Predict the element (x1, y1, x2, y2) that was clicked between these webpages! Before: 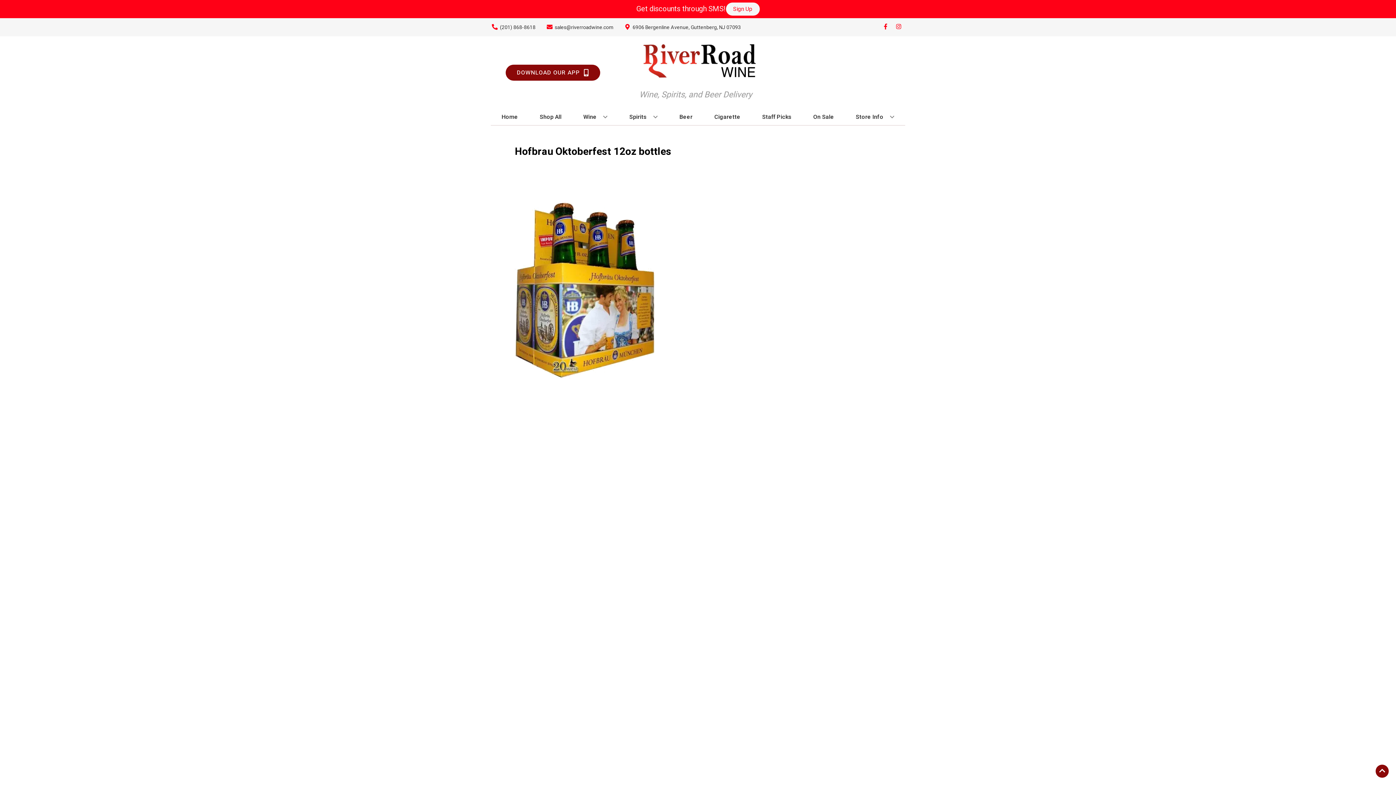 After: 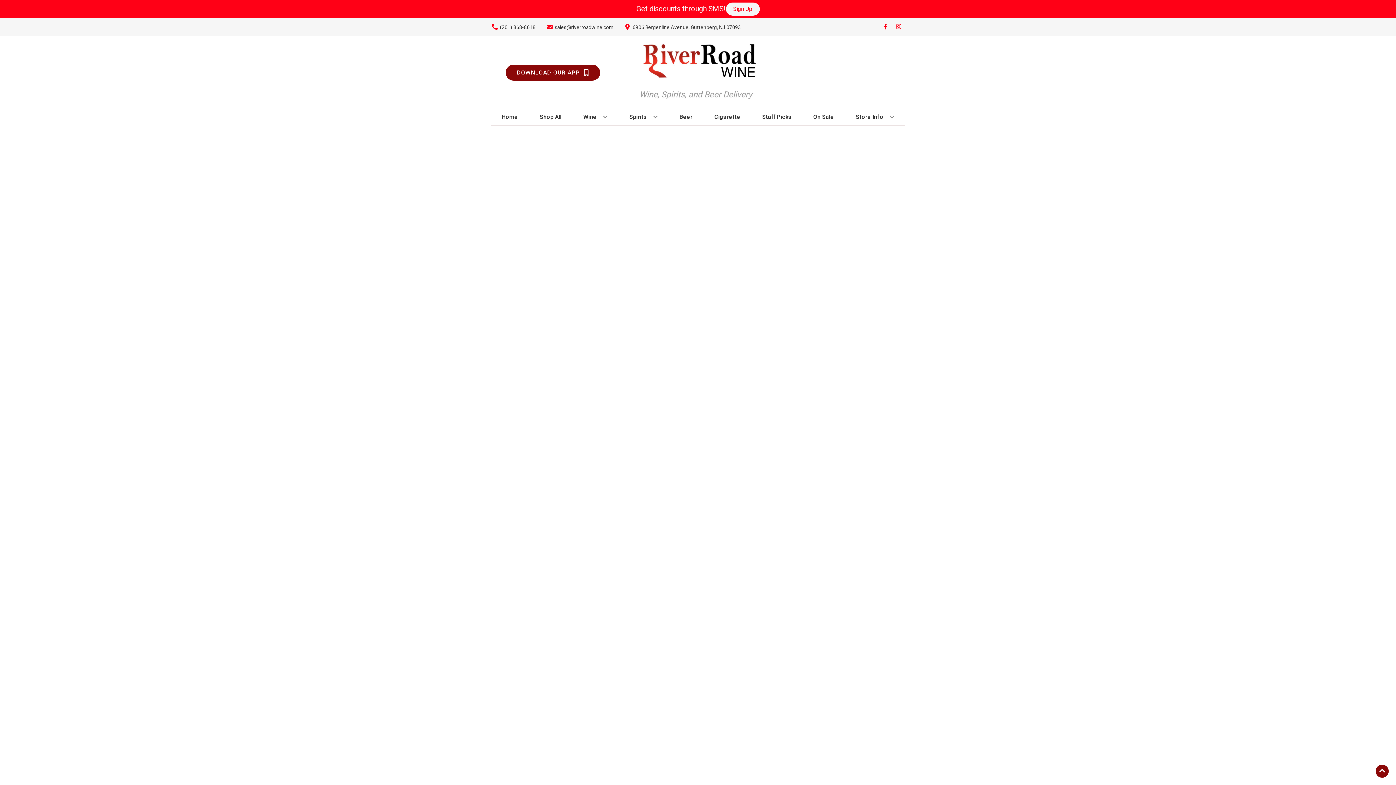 Action: bbox: (626, 109, 660, 125) label: Spirits